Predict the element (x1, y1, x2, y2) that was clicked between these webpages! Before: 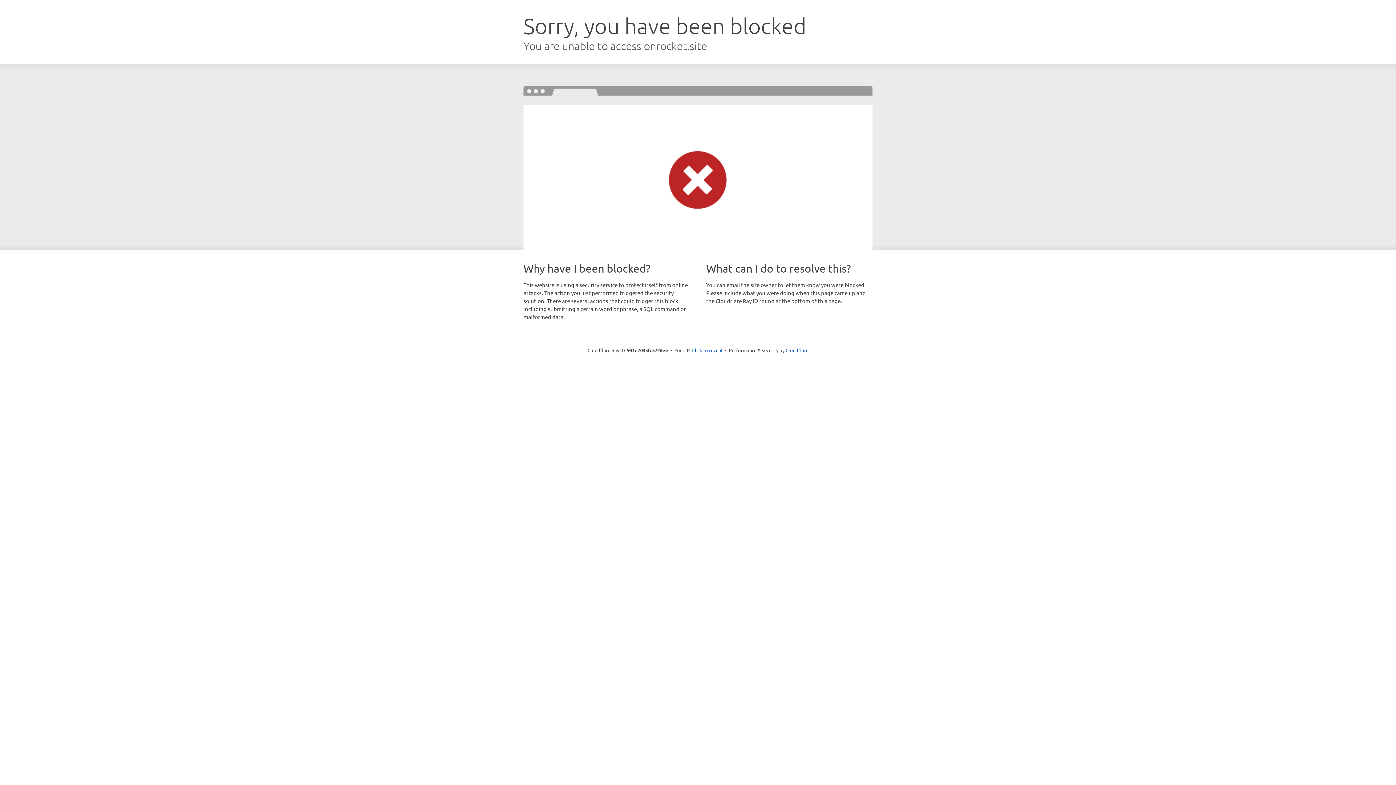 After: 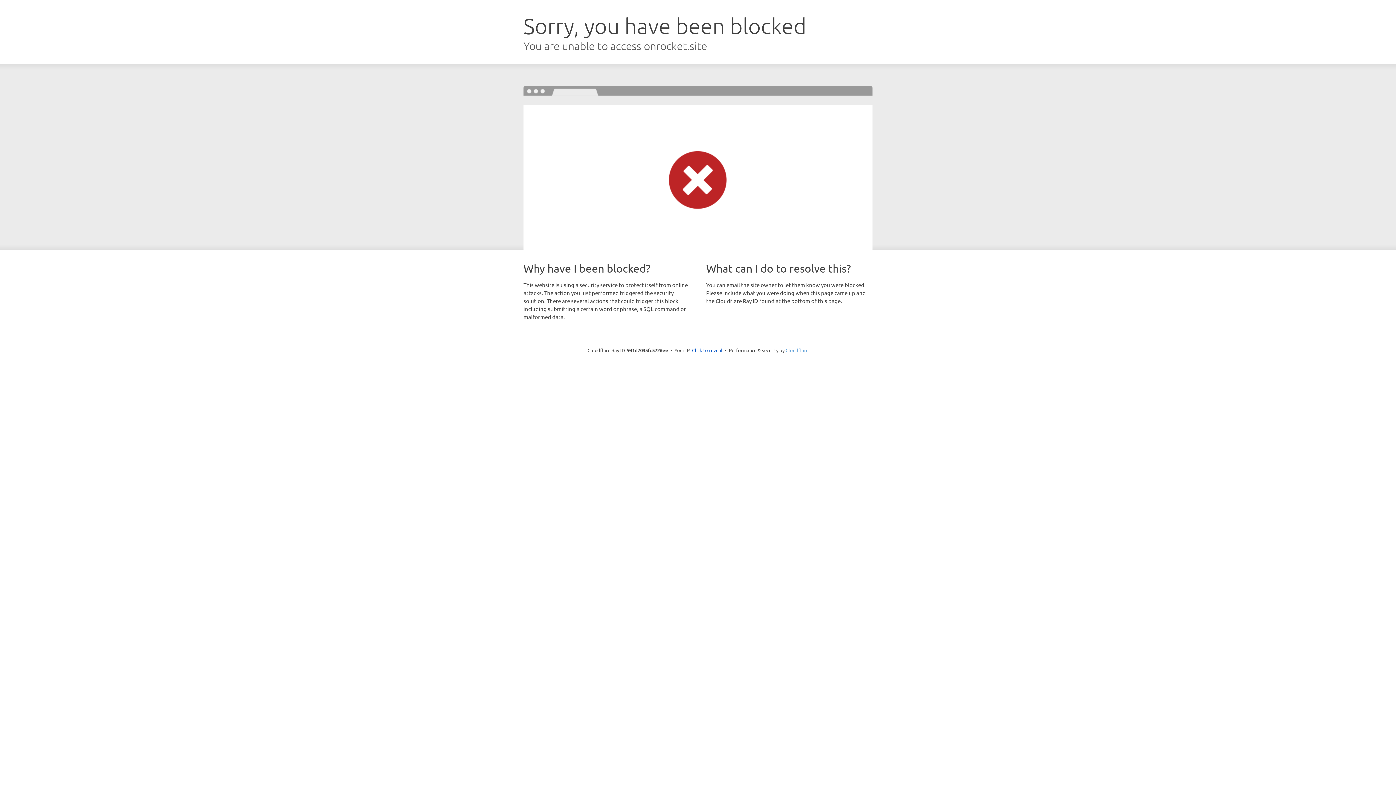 Action: bbox: (785, 347, 808, 353) label: Cloudflare